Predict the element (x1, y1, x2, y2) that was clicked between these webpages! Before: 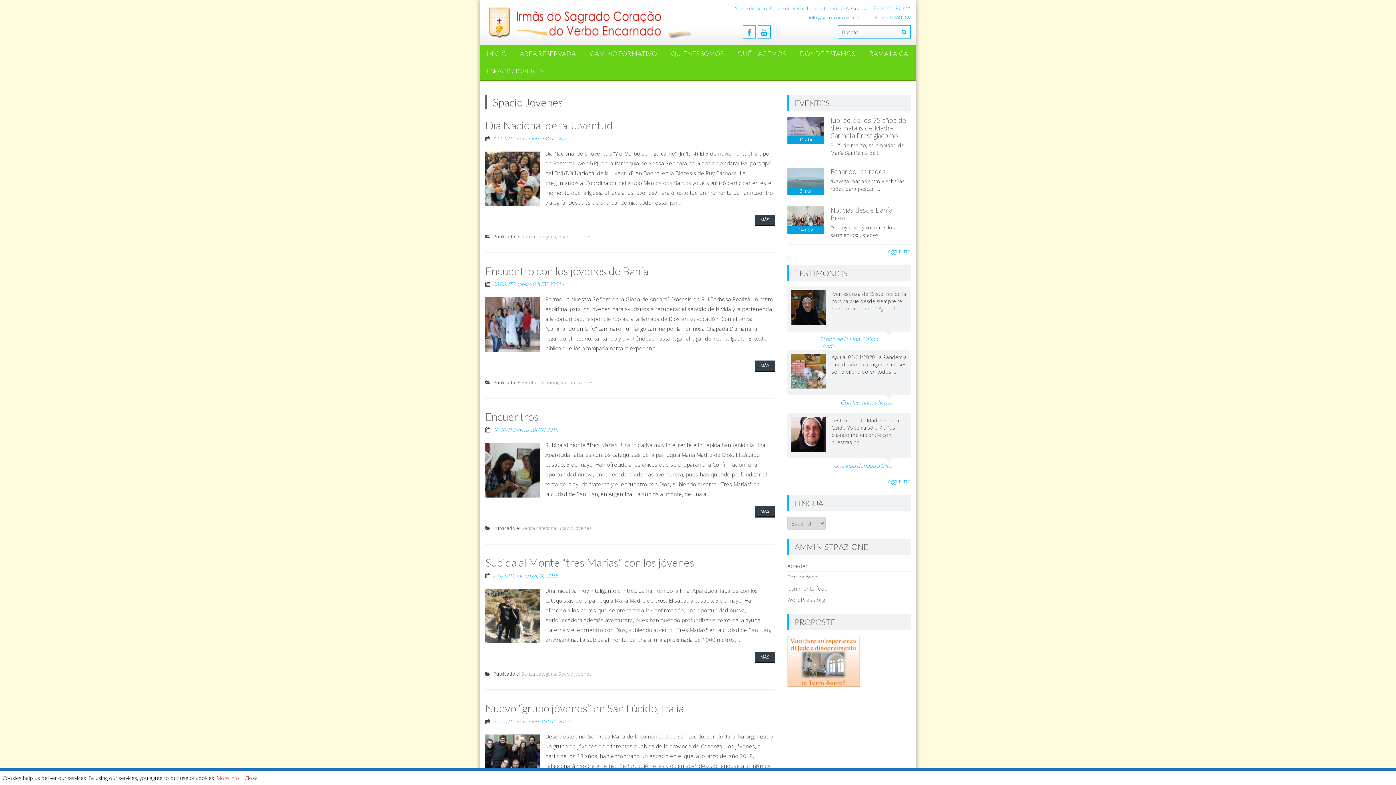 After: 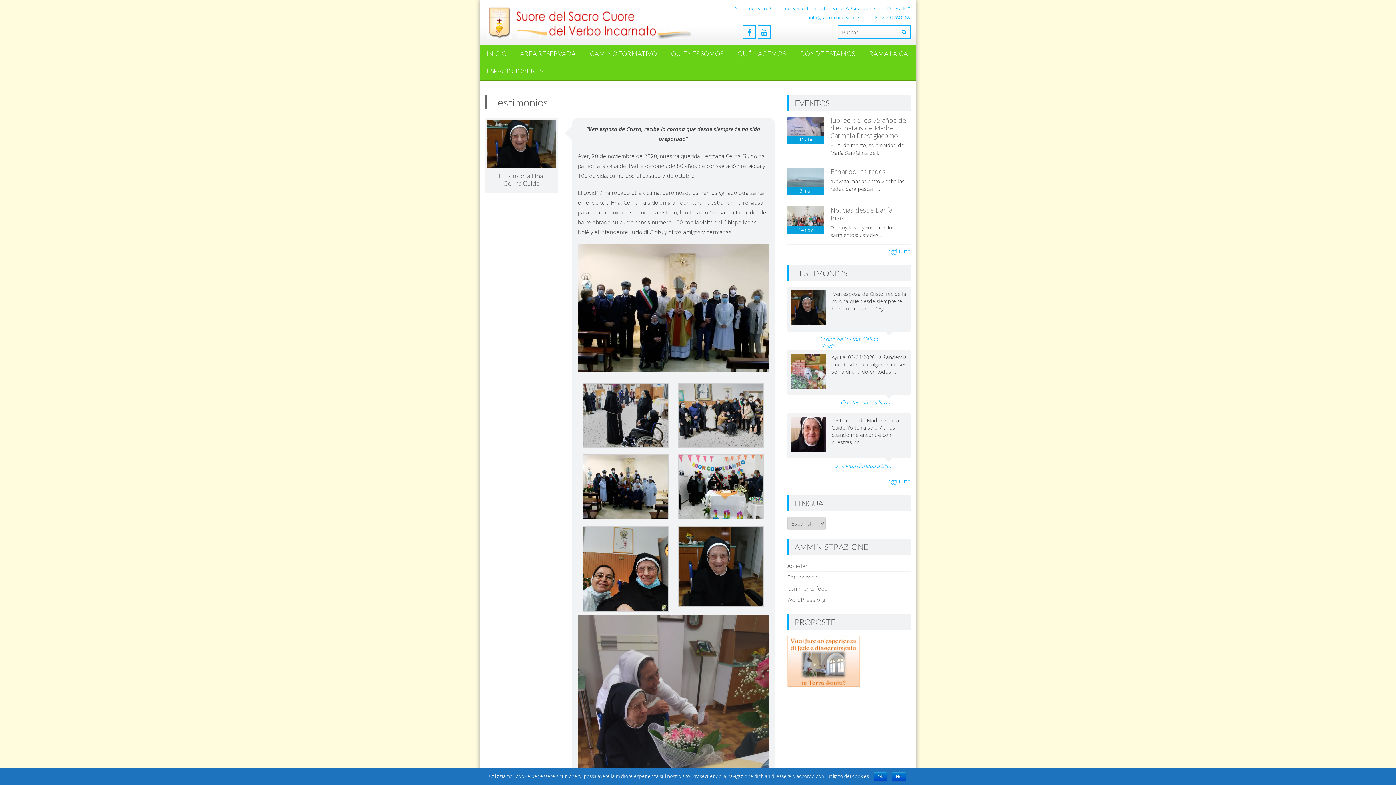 Action: bbox: (885, 476, 910, 486) label: Leggi tutto